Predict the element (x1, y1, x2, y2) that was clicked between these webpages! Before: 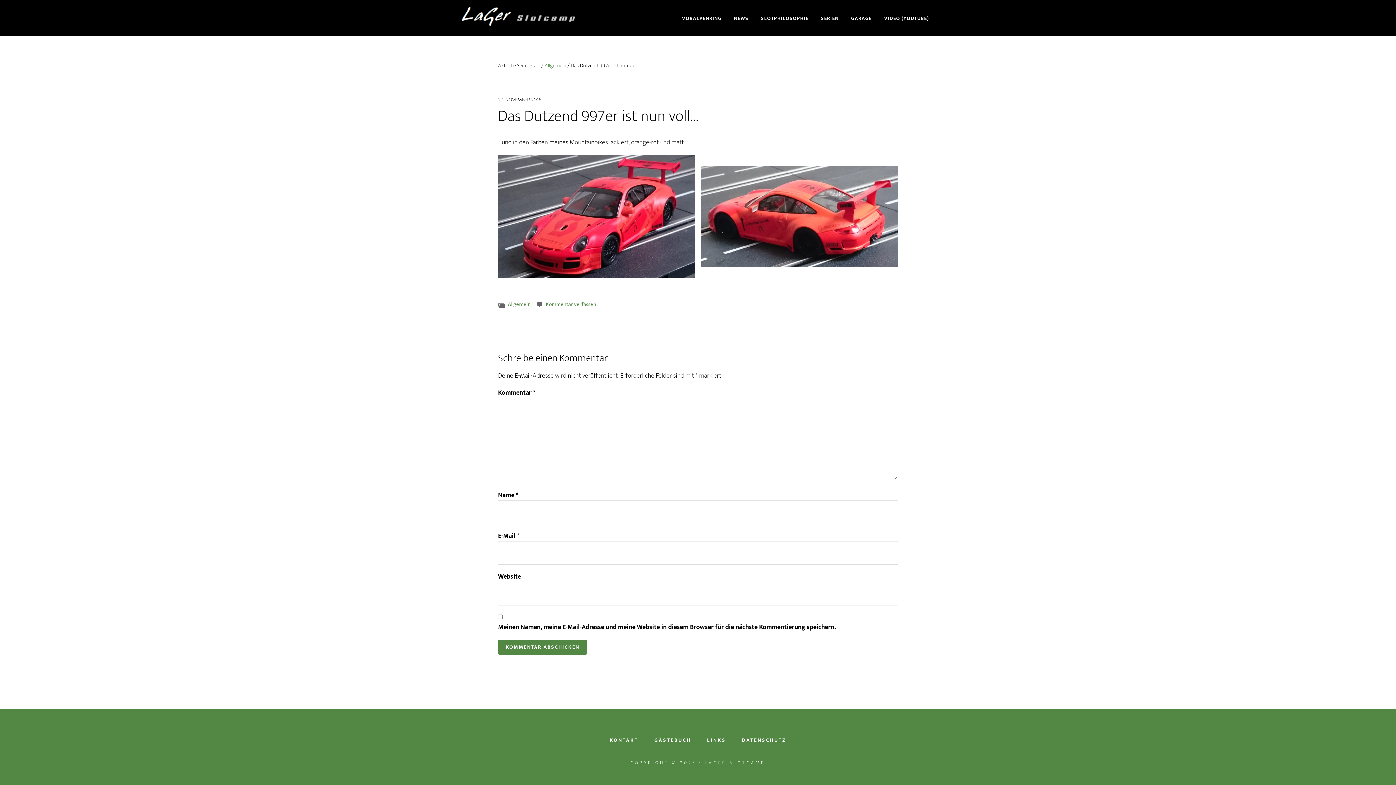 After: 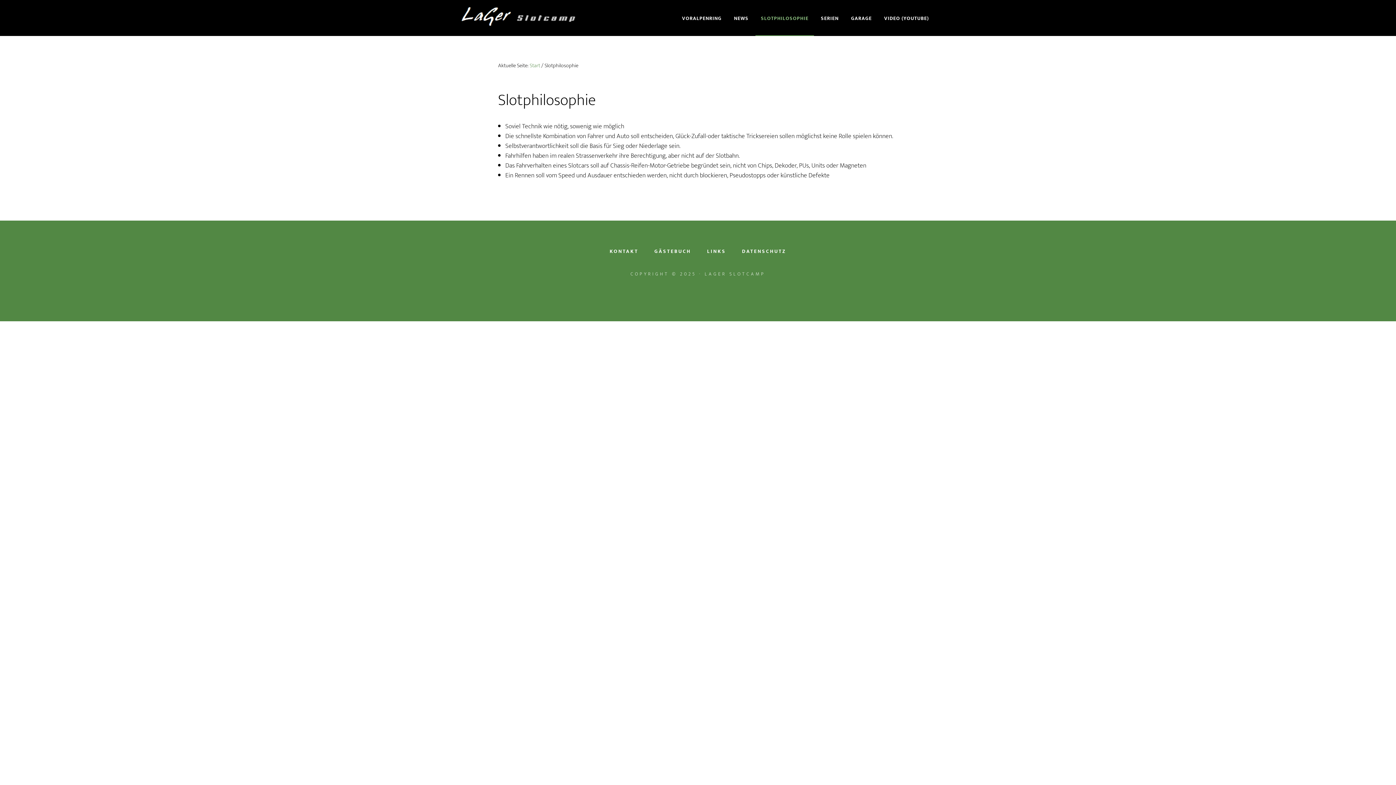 Action: label: SLOTPHILOSOPHIE bbox: (755, 1, 814, 36)